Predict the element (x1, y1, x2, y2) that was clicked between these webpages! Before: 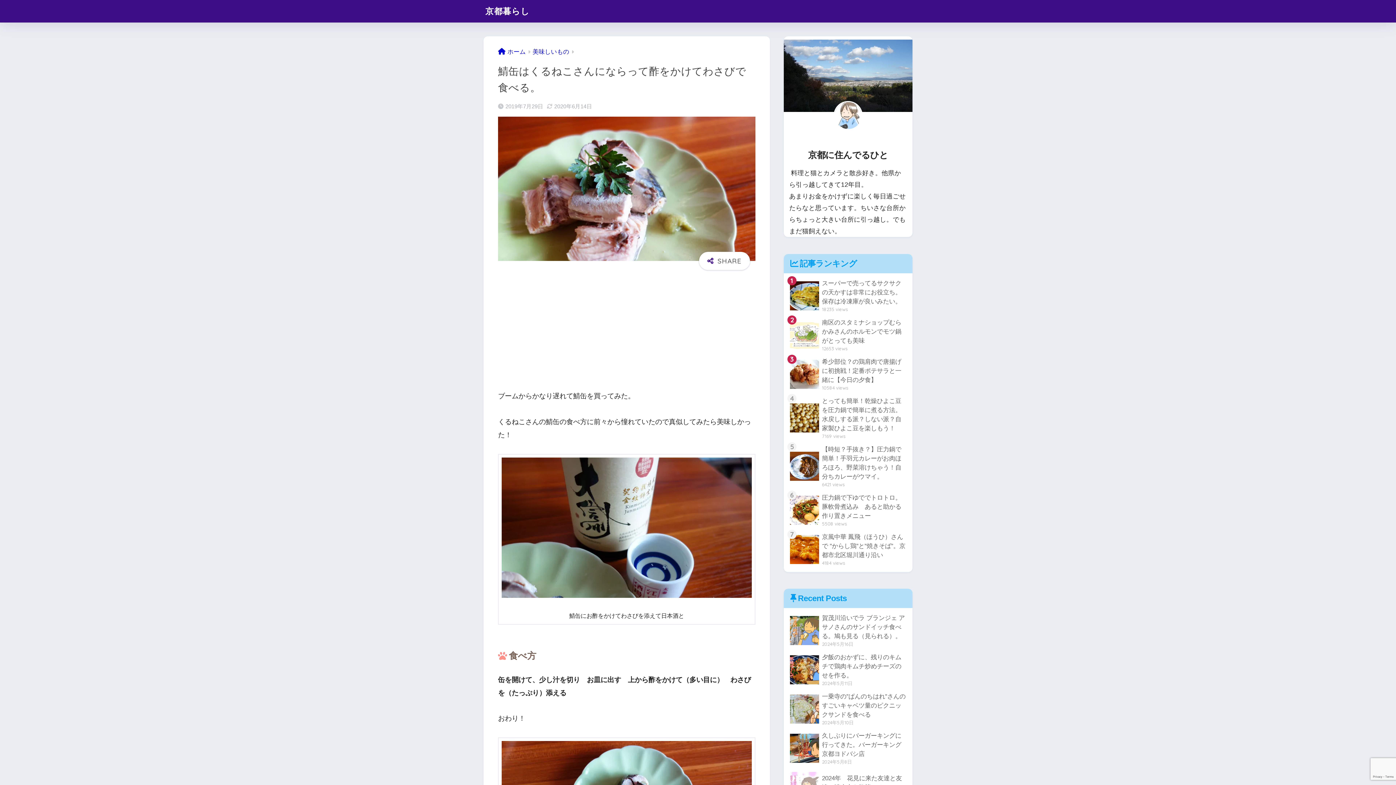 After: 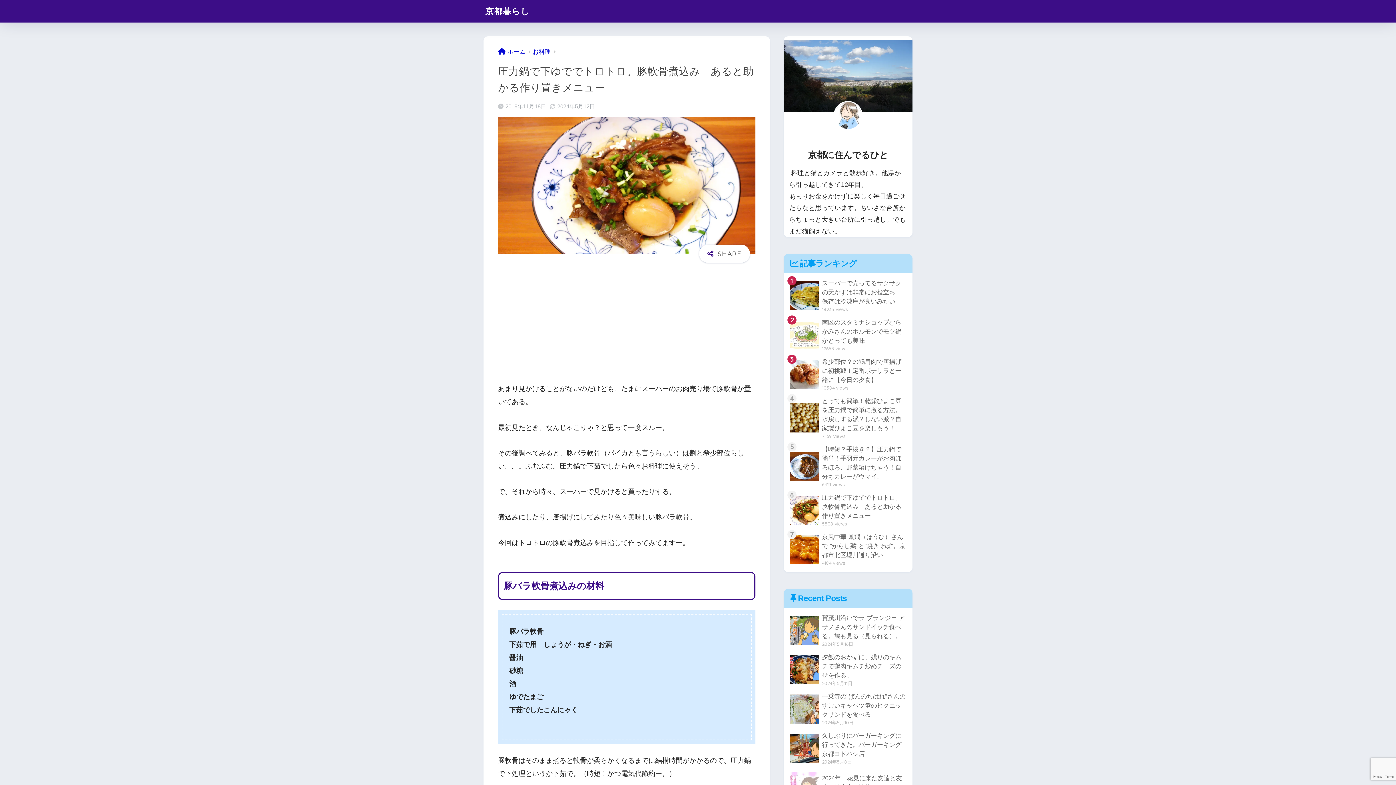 Action: bbox: (787, 490, 909, 530) label: 	圧力鍋で下ゆででトロトロ。豚軟骨煮込み　あると助かる作り置きメニュー
5508 views